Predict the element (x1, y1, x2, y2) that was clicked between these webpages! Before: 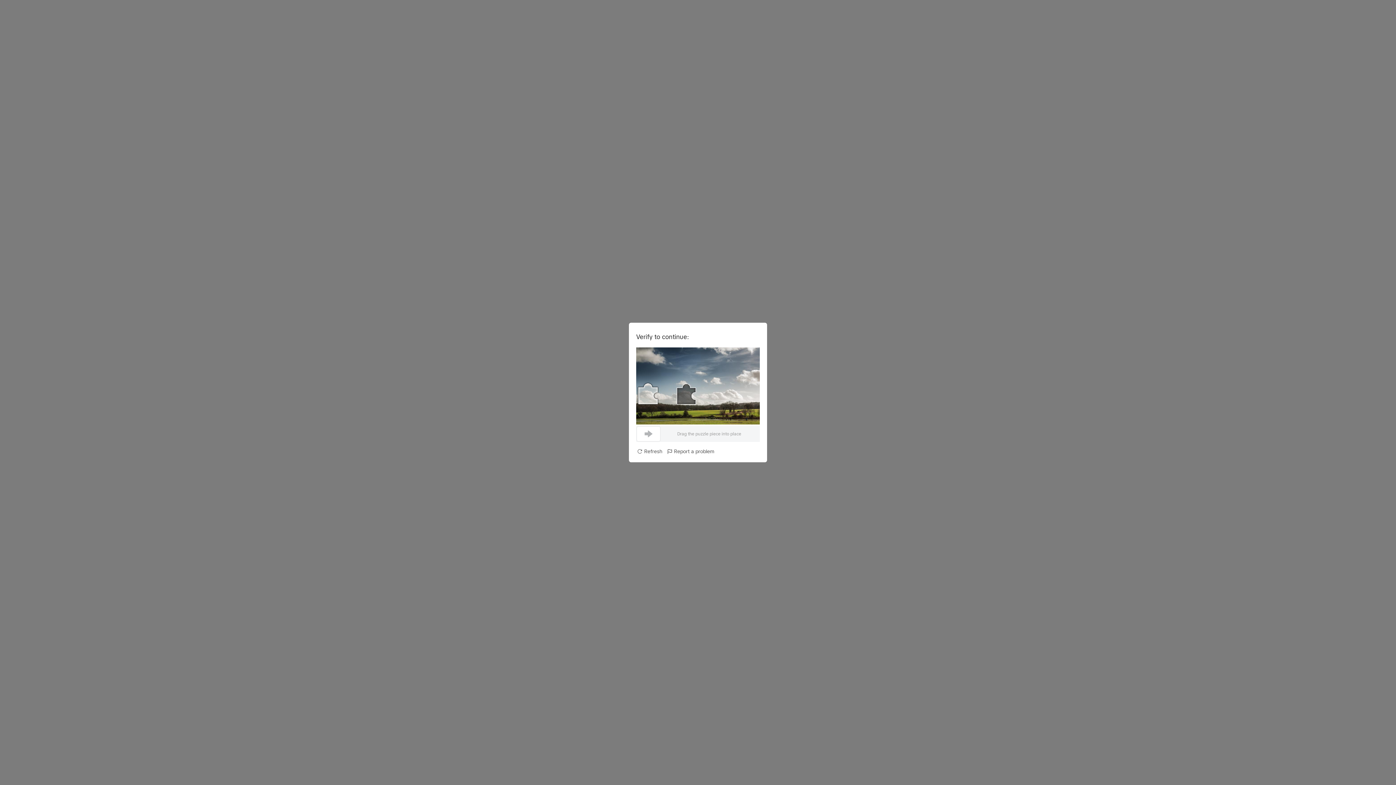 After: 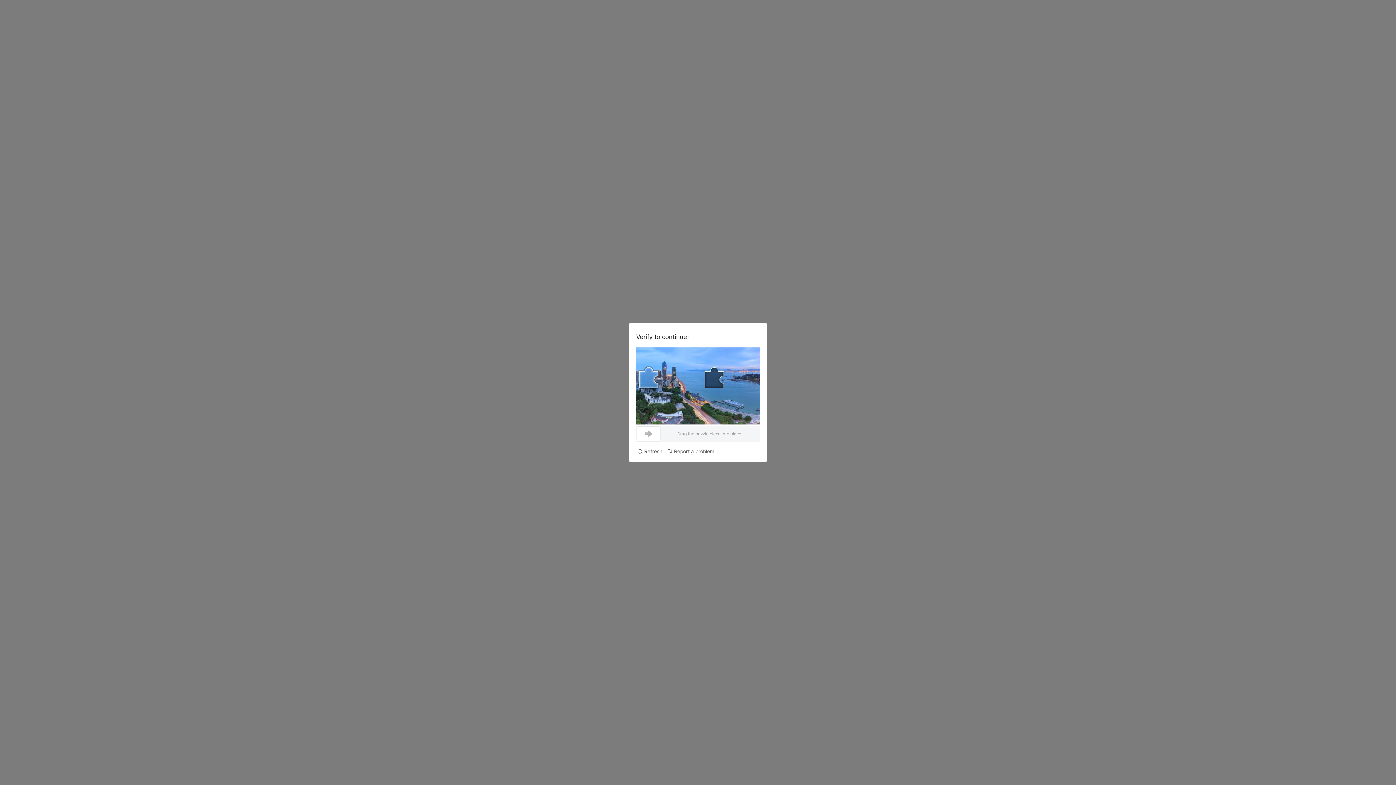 Action: label: Refresh bbox: (636, 448, 662, 455)